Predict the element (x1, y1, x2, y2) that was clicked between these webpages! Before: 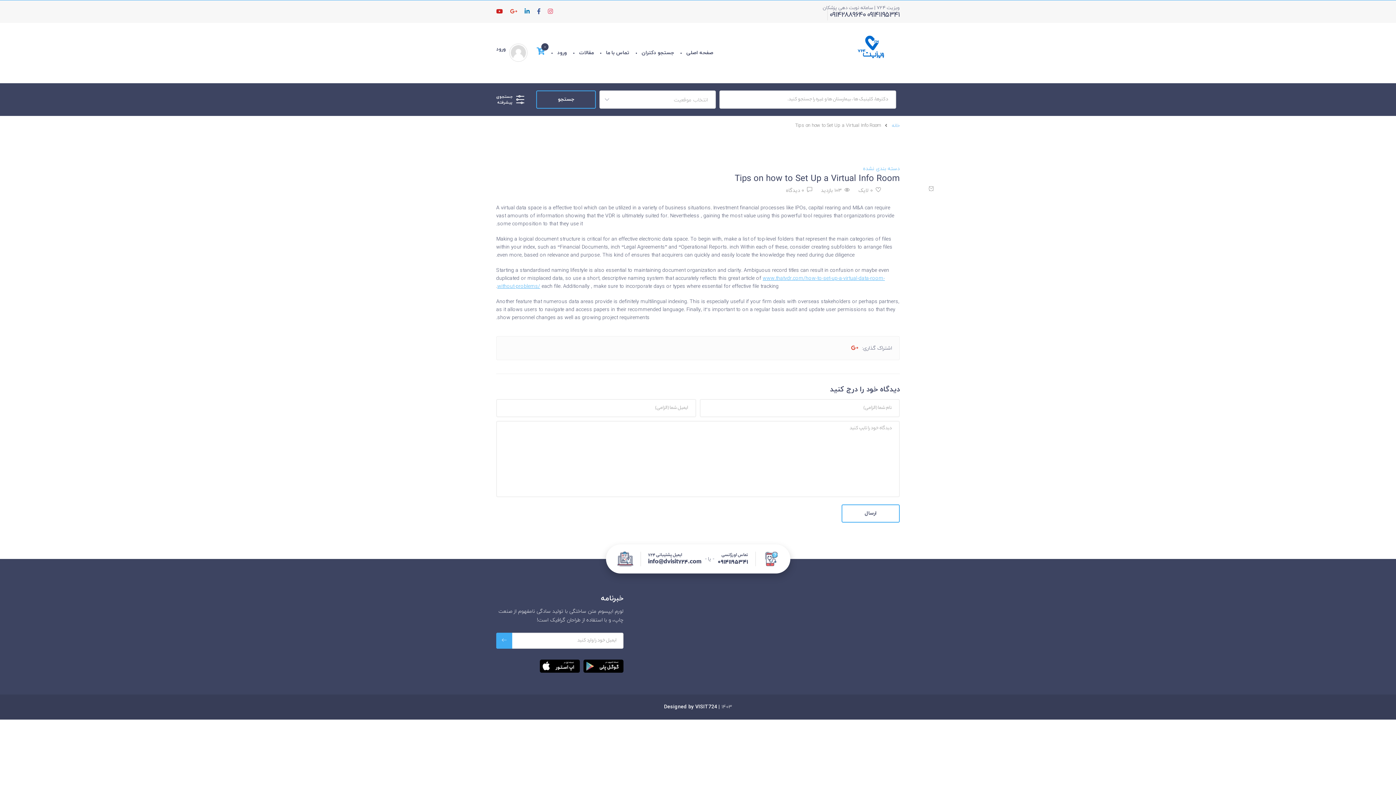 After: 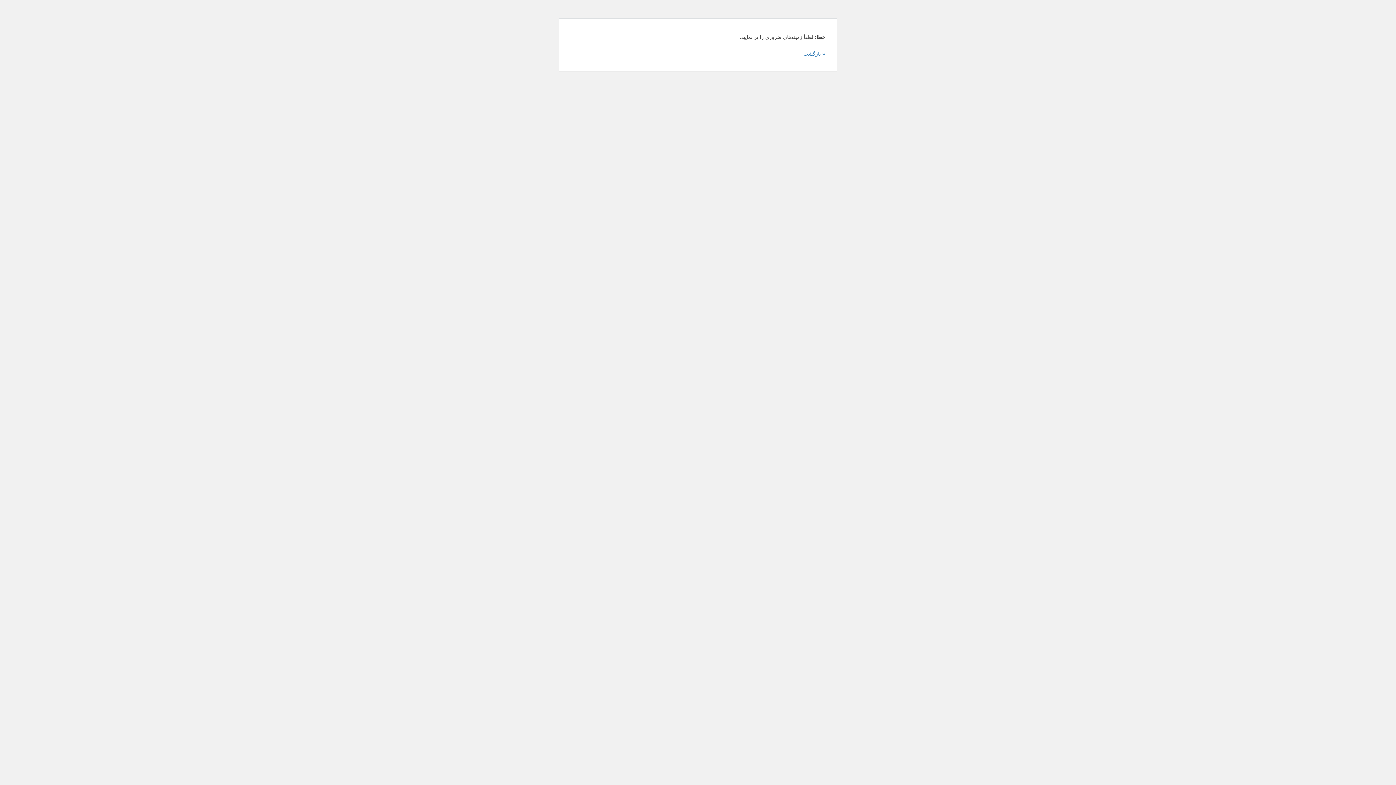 Action: label: ارسال bbox: (841, 504, 900, 522)